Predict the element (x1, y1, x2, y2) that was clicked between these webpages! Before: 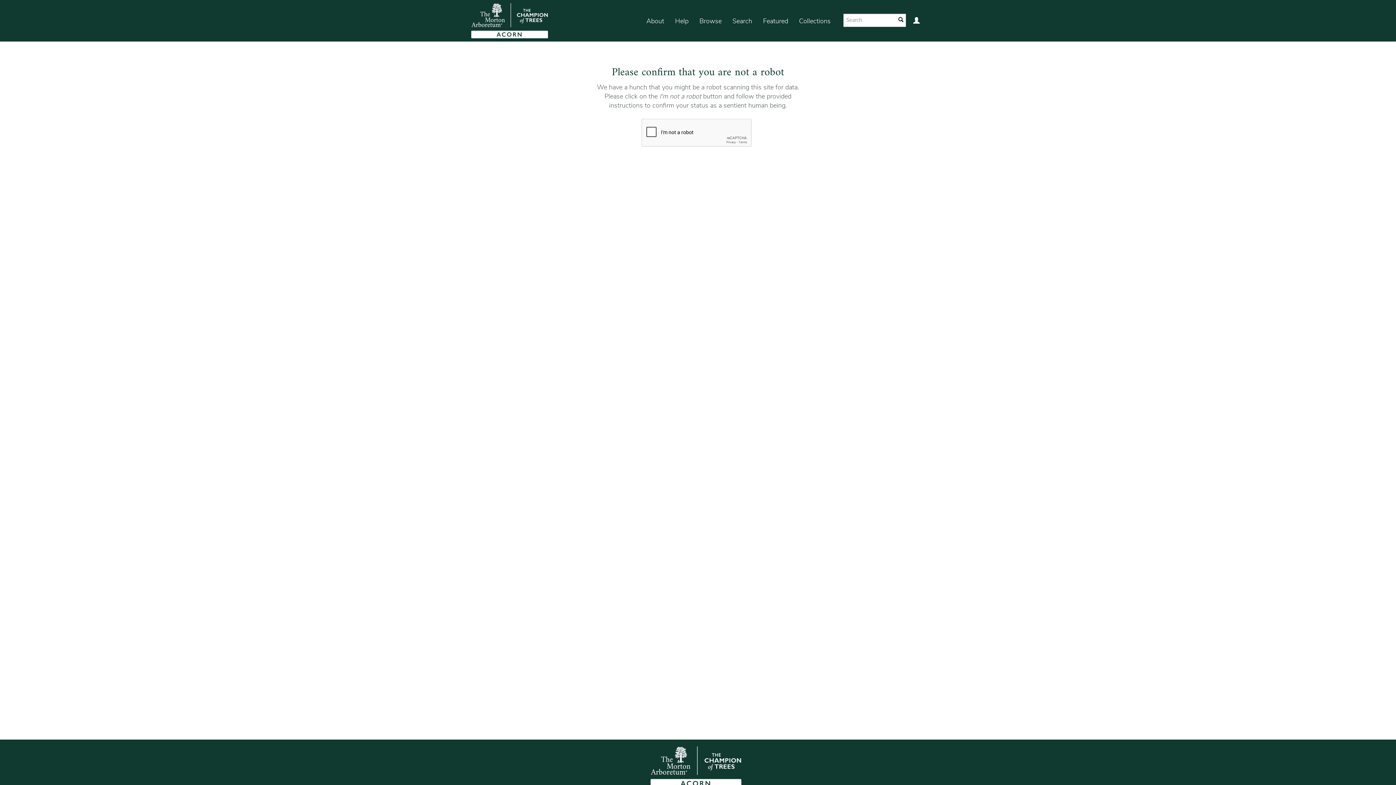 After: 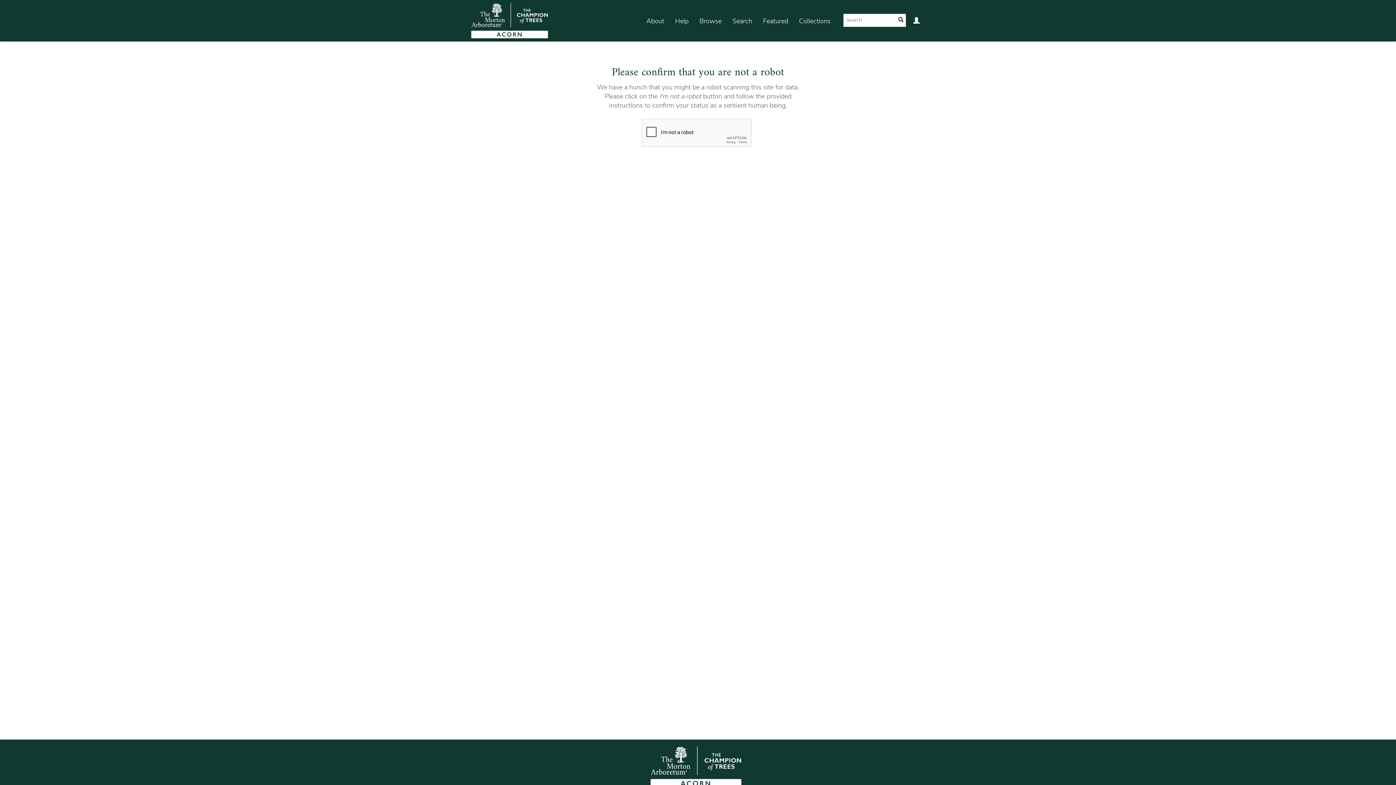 Action: bbox: (727, 7, 757, 35) label: Search